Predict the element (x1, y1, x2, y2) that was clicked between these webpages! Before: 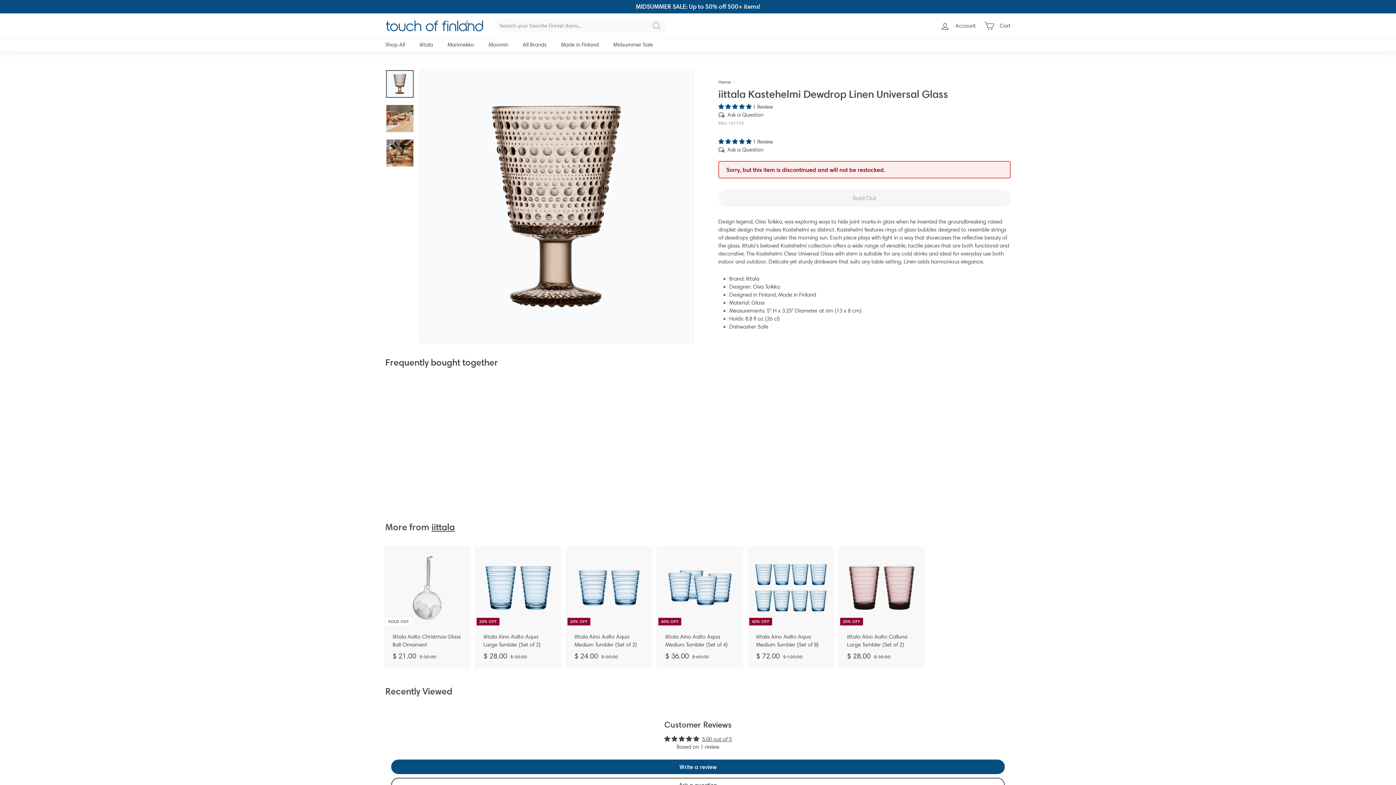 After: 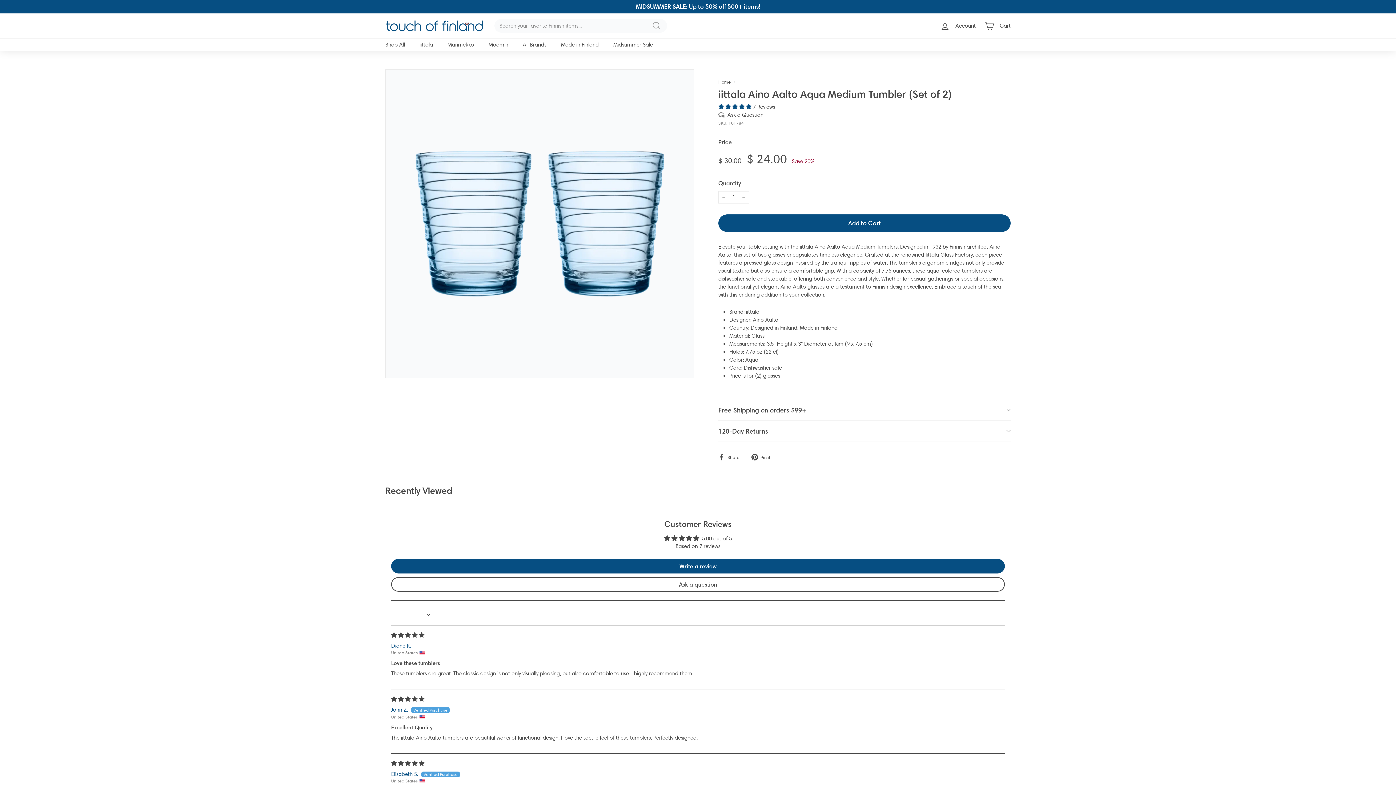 Action: label: 20% OFF
iittala Aino Aalto Aqua Medium Tumbler (Set of 2)
Sale price
$ 24.00
$ 24.00
Regular price
 $ 30.00
$ 30.00 bbox: (567, 546, 650, 669)